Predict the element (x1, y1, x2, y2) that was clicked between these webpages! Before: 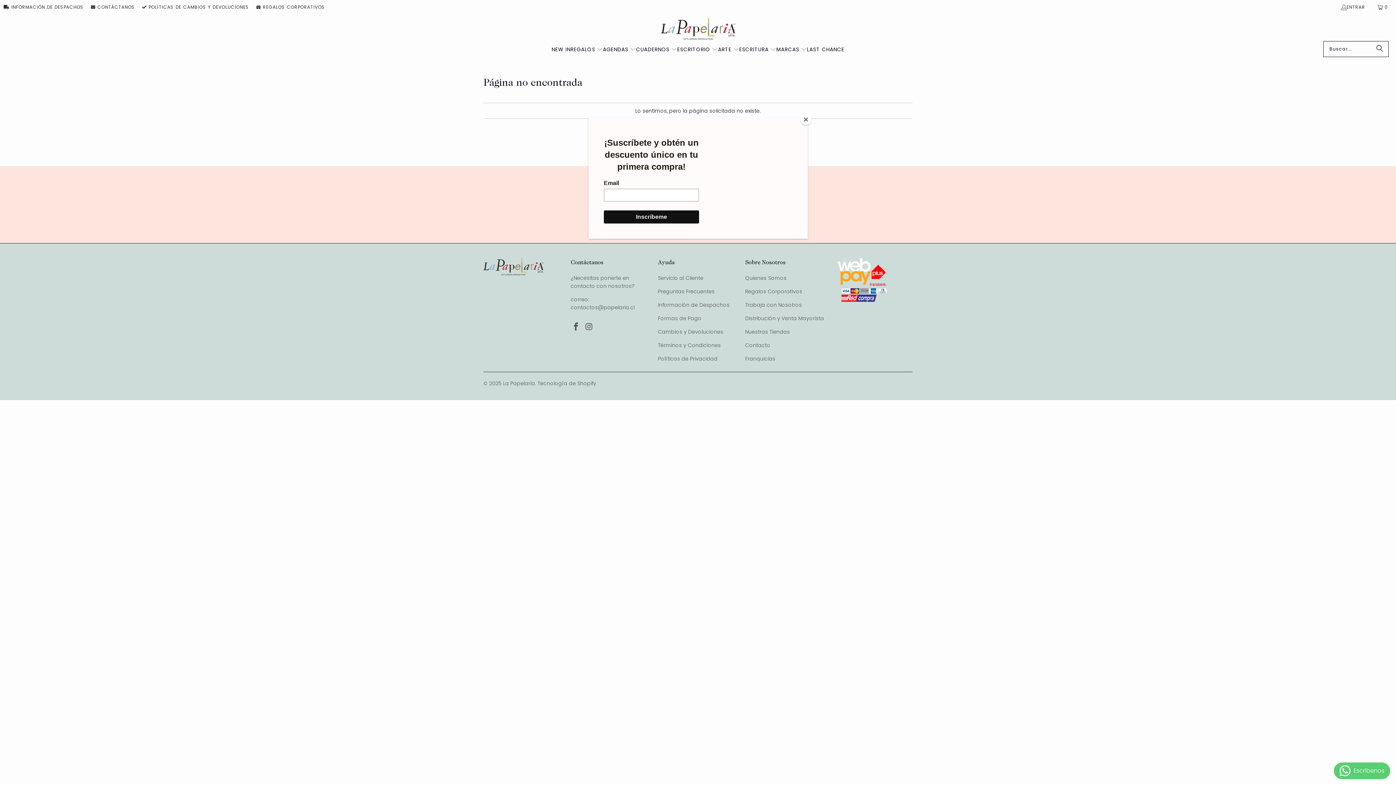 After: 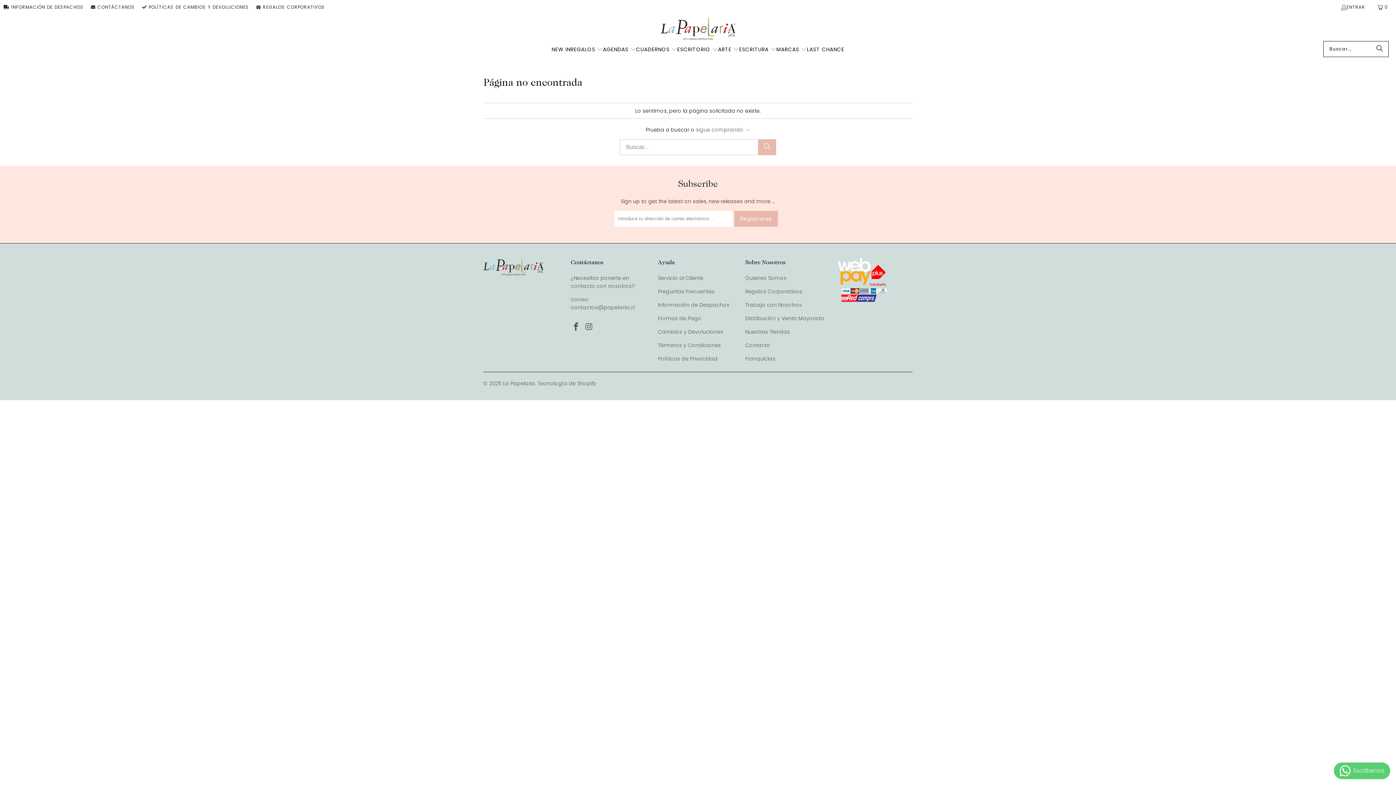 Action: bbox: (800, 114, 811, 125) label: Close